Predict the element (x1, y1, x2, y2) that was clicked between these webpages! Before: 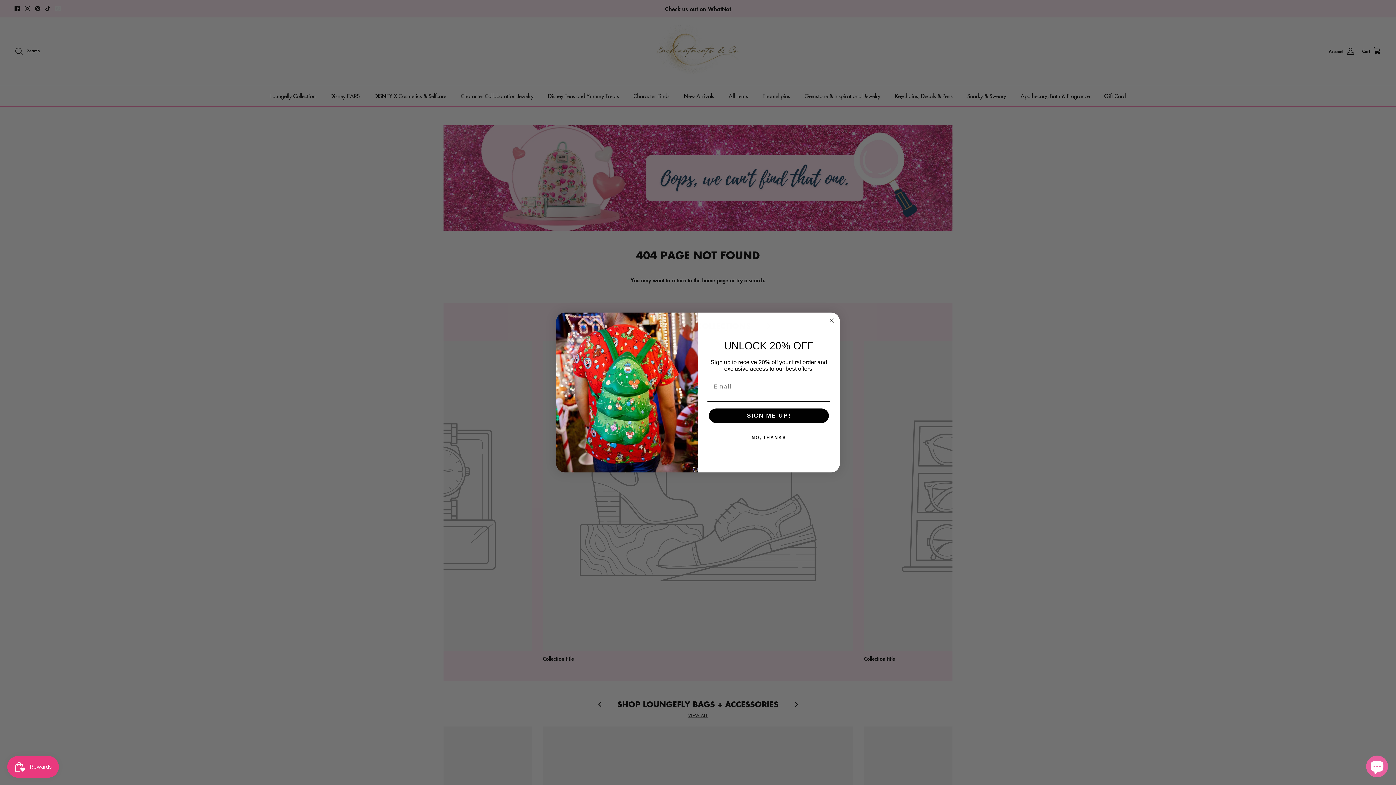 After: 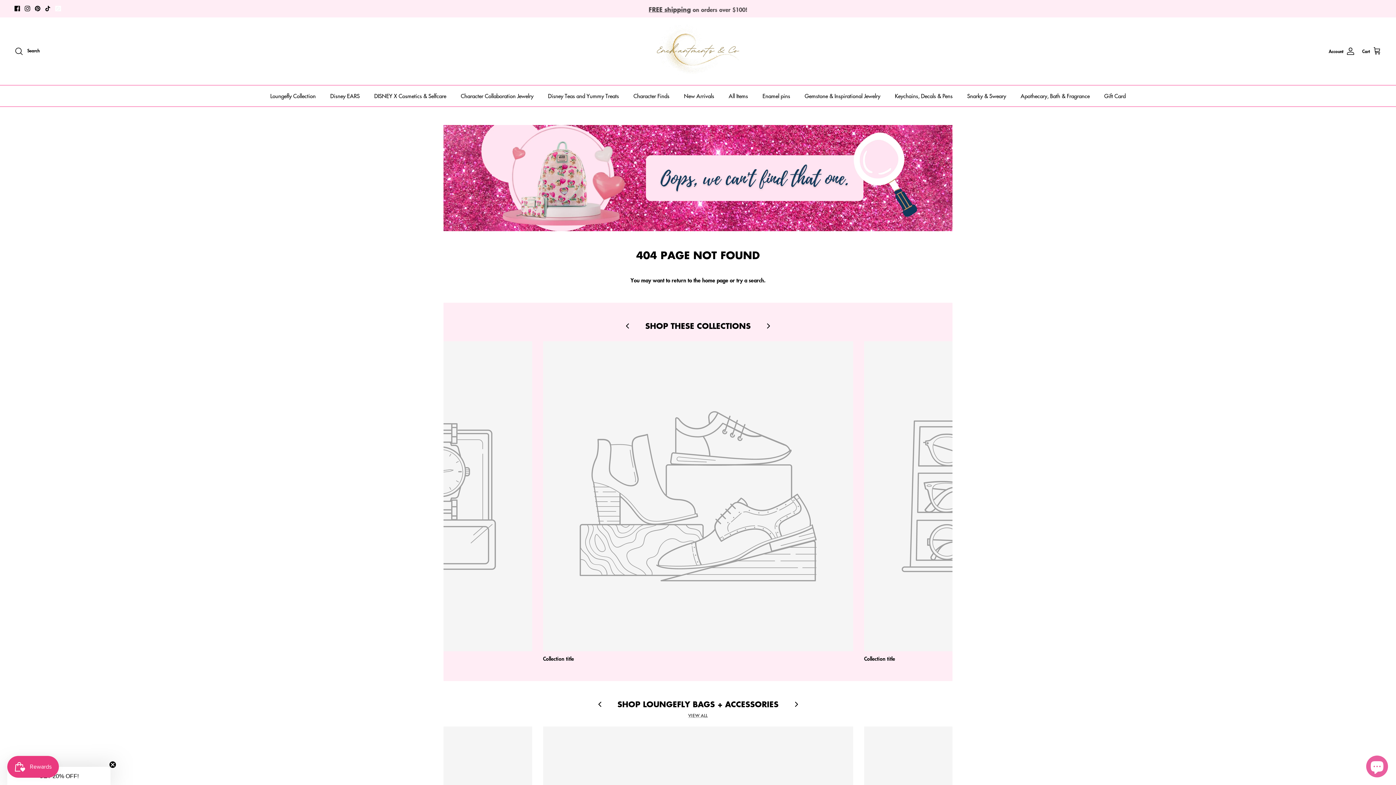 Action: label: Close dialog bbox: (827, 316, 836, 325)